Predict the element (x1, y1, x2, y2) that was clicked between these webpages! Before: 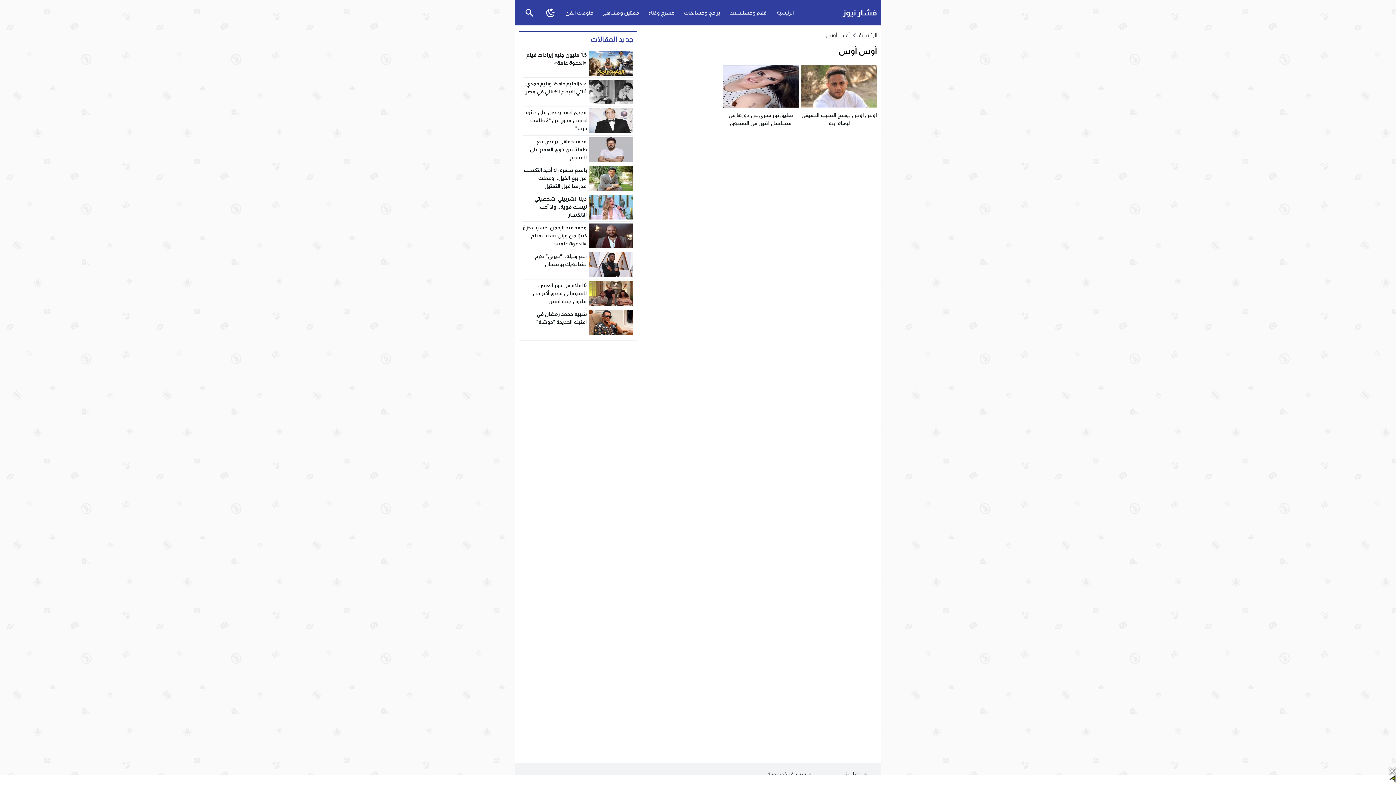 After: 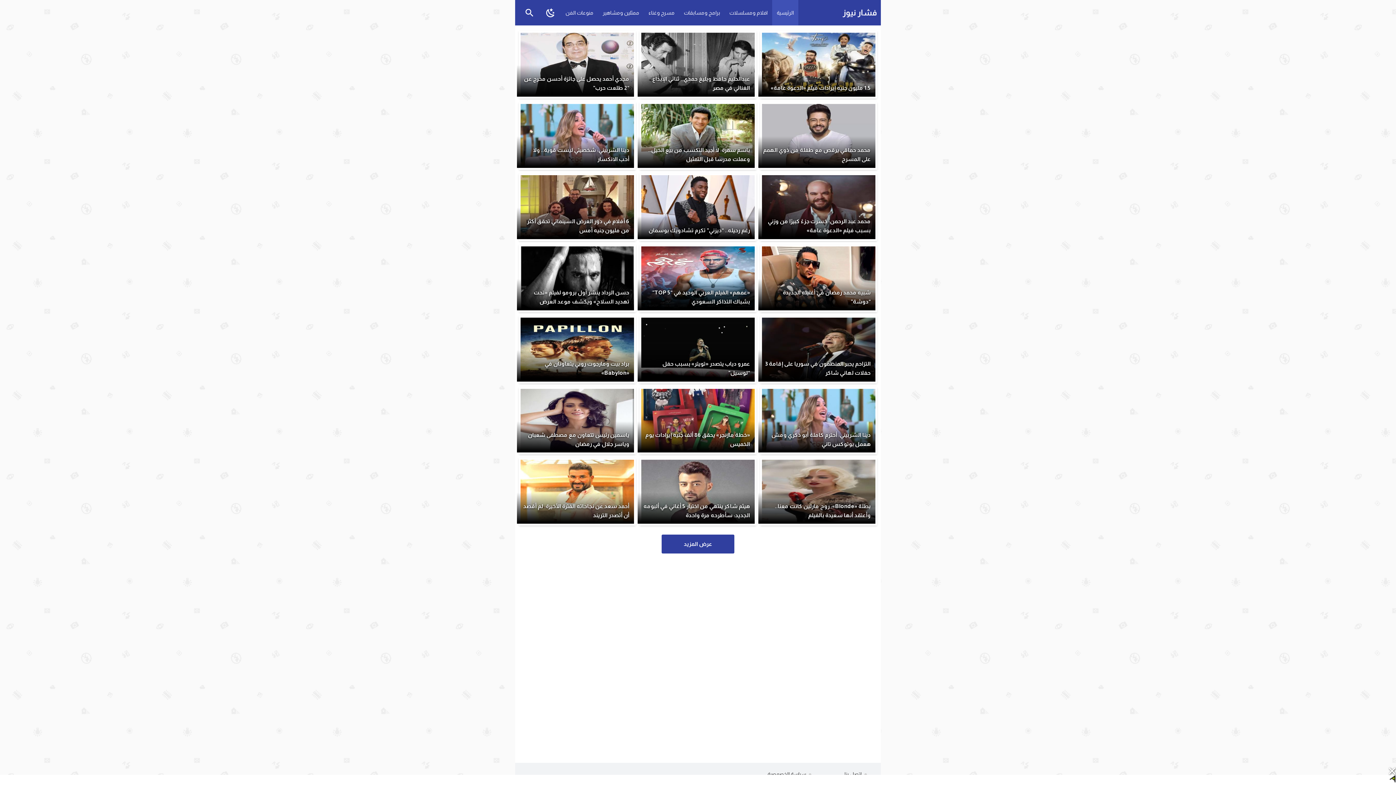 Action: label: الرئيسية bbox: (772, 0, 798, 25)